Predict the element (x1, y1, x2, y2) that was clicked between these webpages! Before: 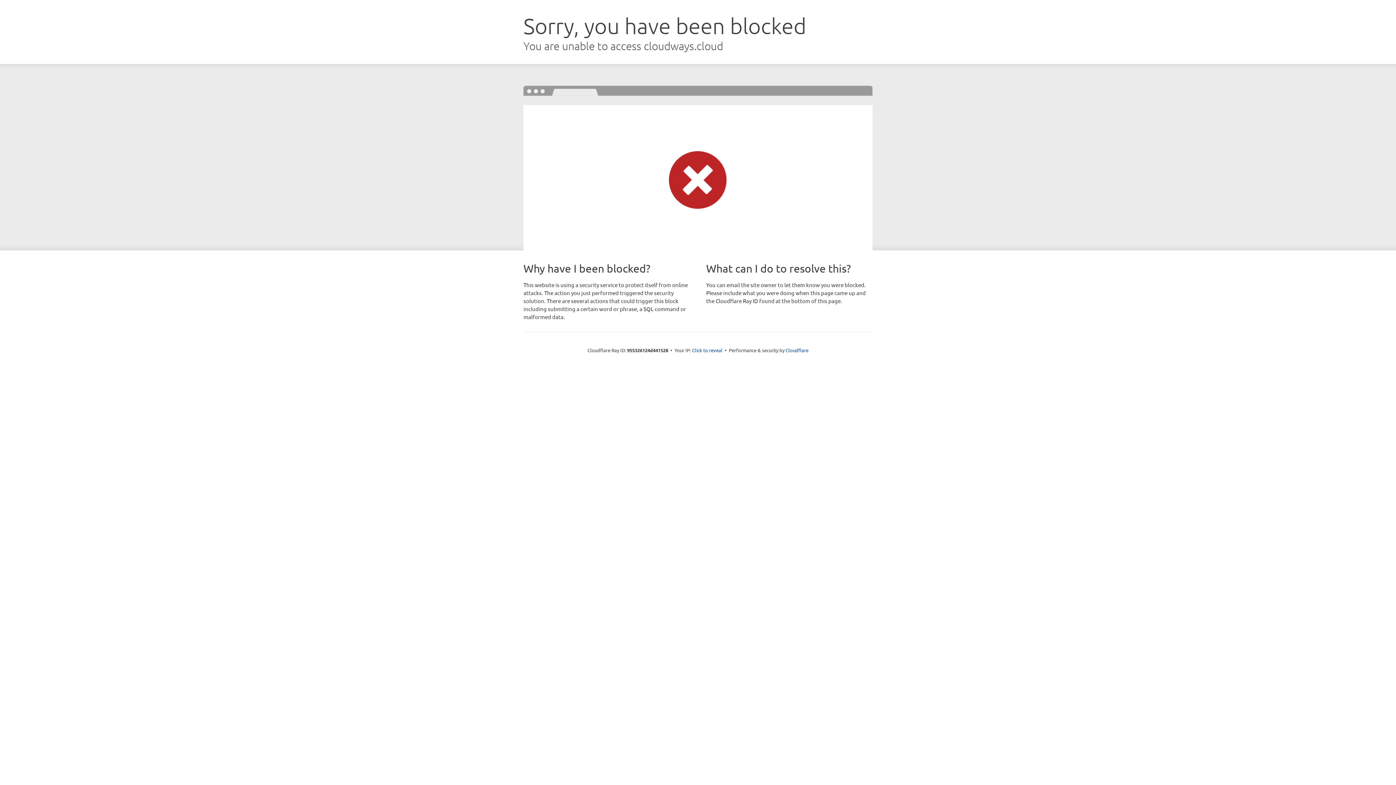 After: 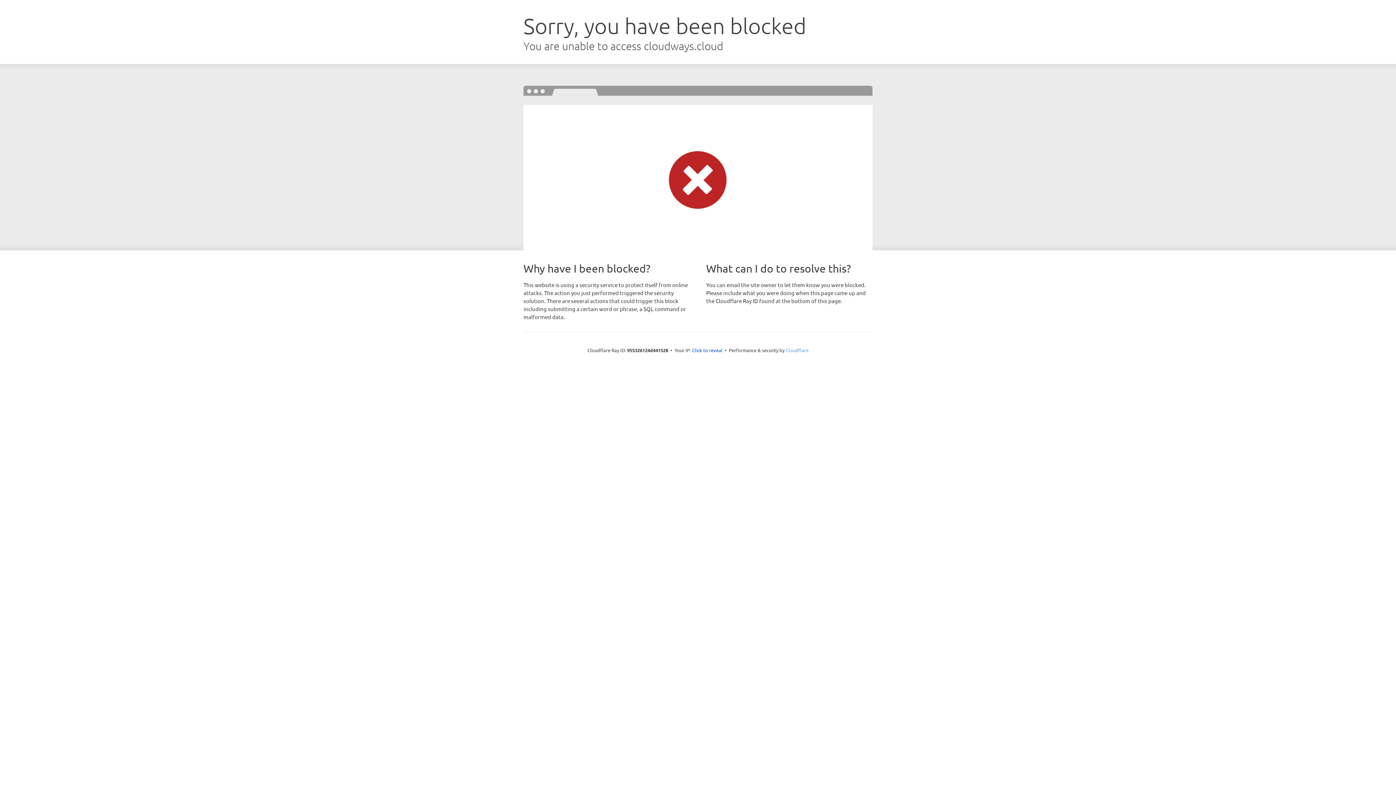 Action: bbox: (785, 347, 808, 353) label: Cloudflare